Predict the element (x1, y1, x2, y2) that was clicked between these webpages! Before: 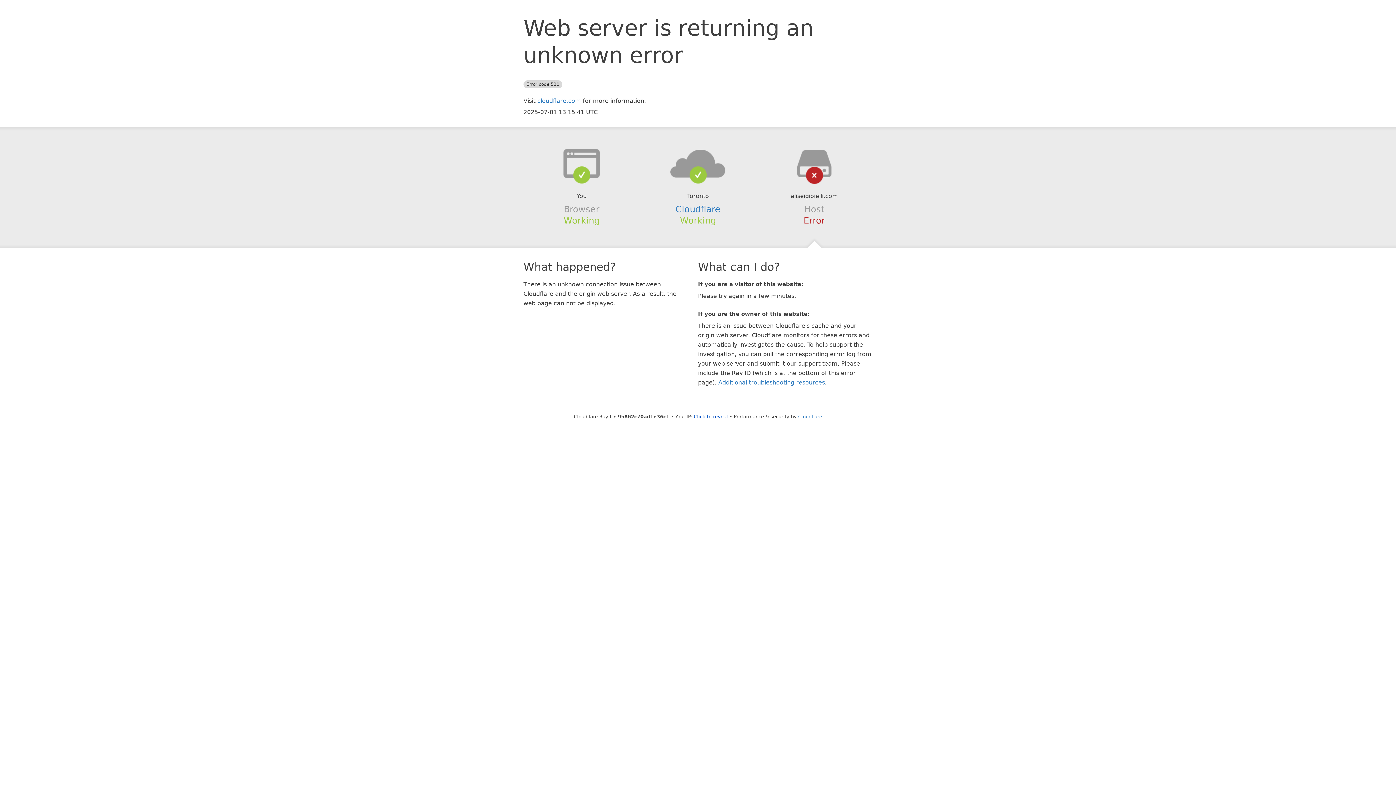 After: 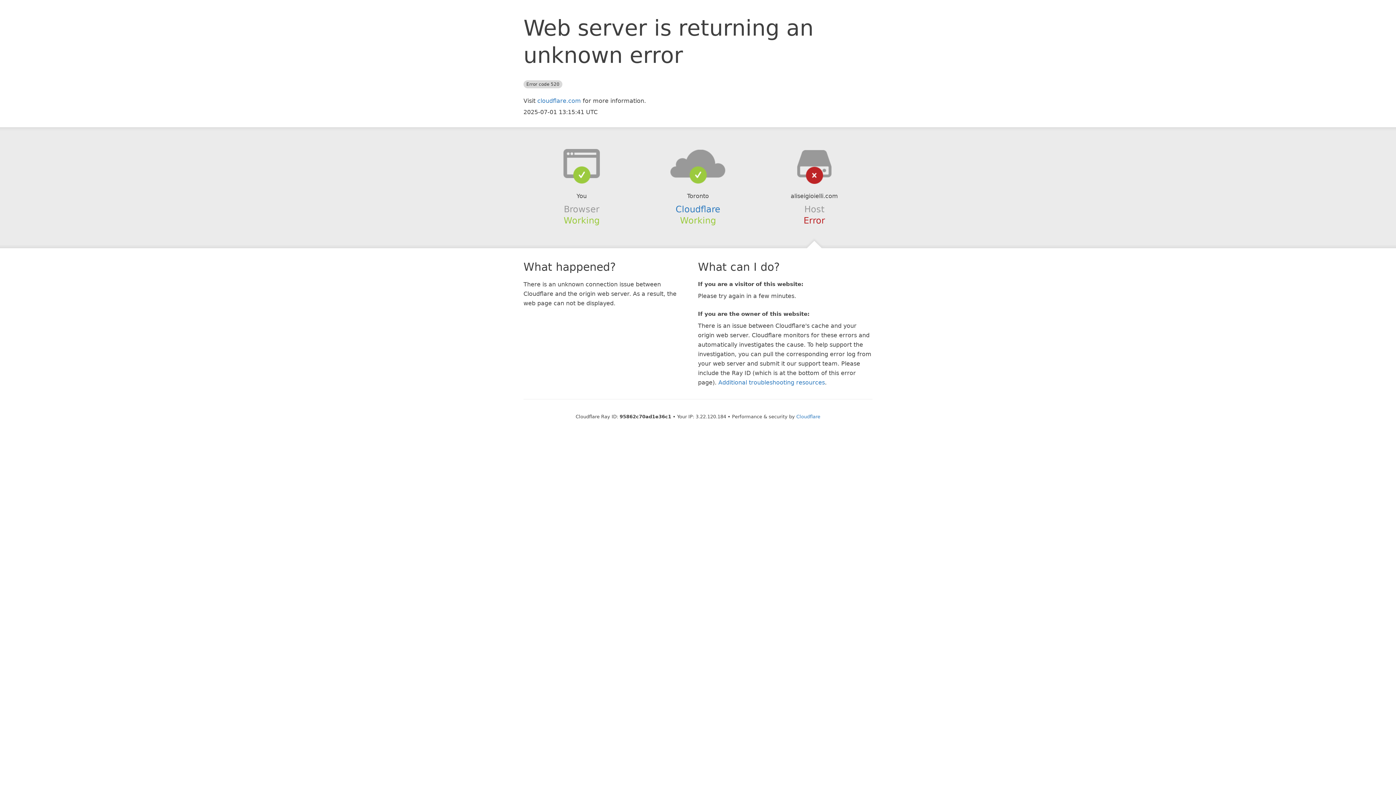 Action: label: Click to reveal bbox: (694, 414, 728, 419)